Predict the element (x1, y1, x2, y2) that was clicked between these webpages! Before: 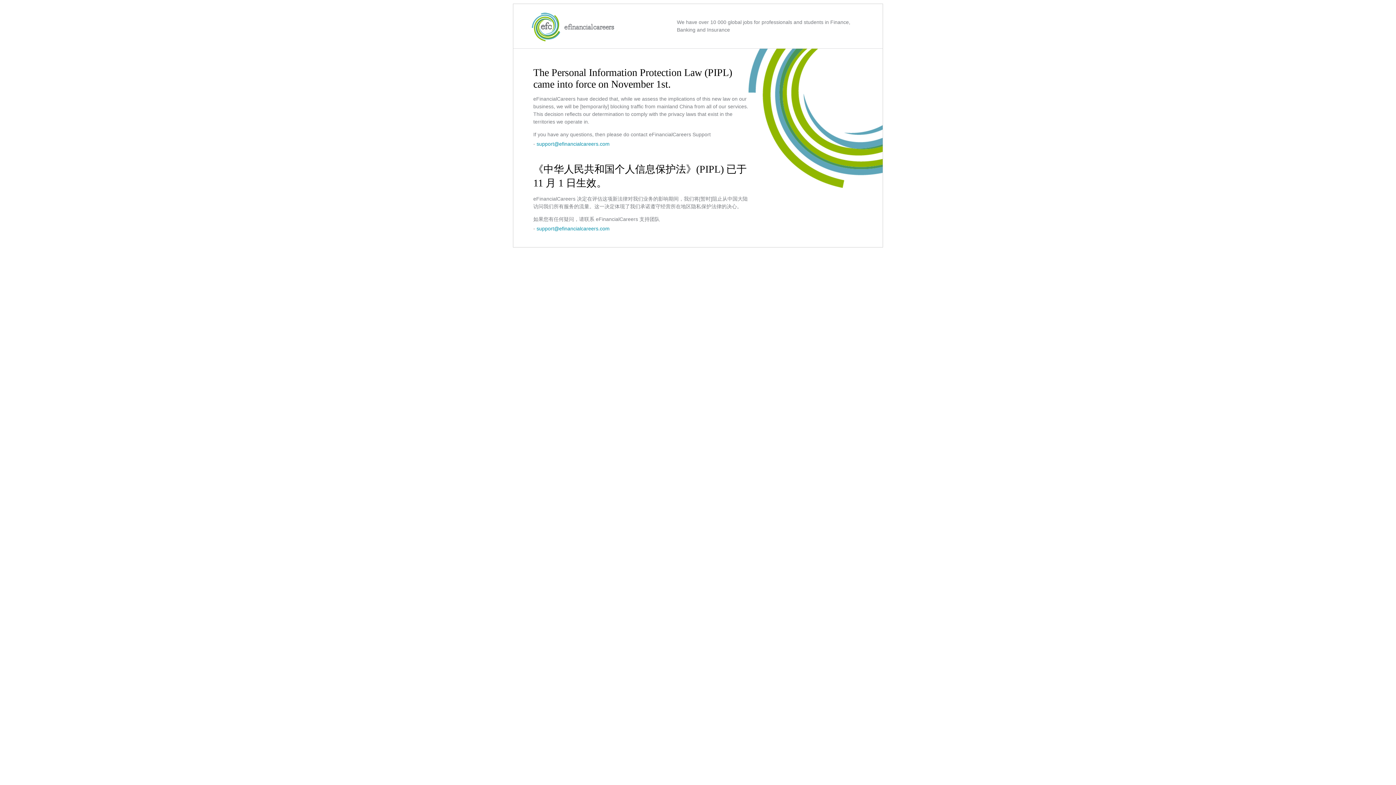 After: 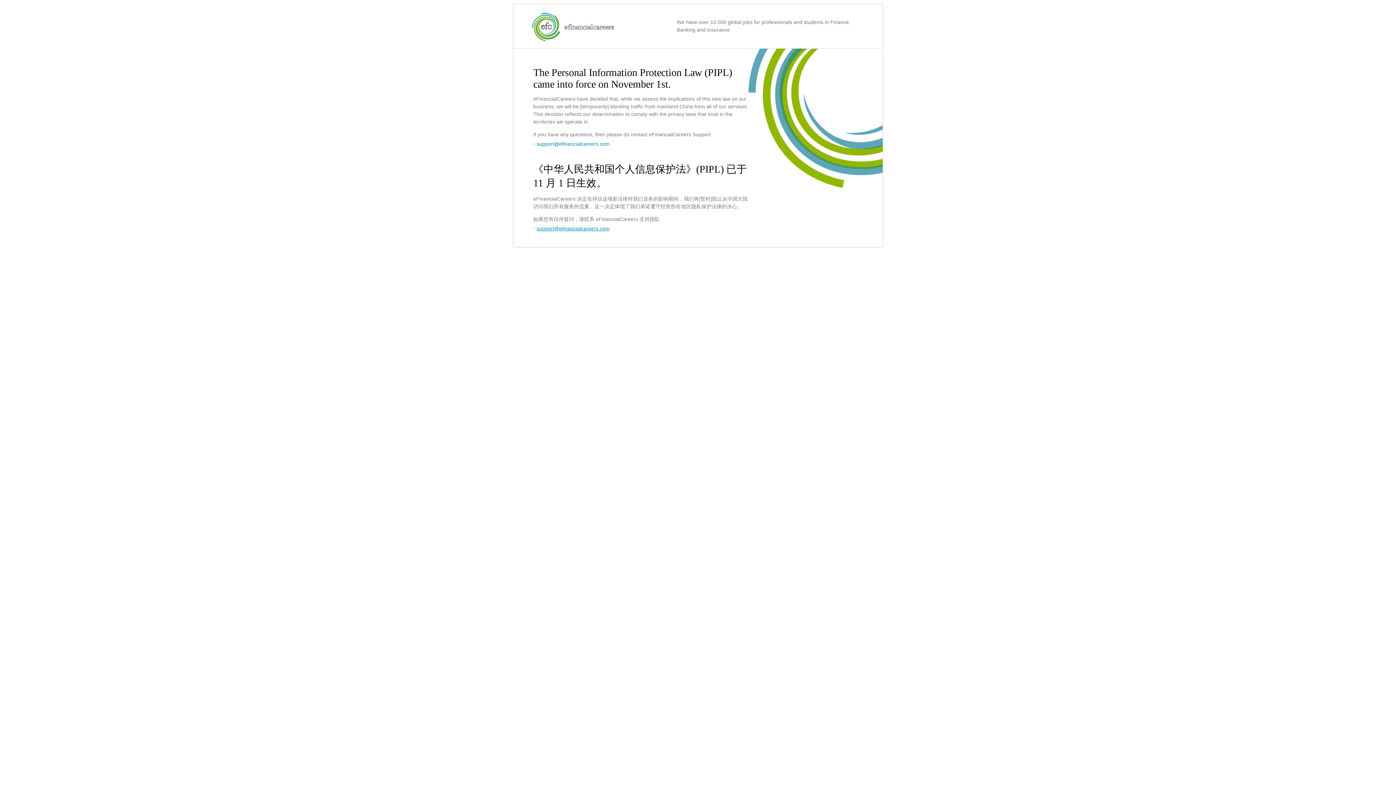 Action: bbox: (536, 225, 609, 231) label: support@efinancialcareers.com